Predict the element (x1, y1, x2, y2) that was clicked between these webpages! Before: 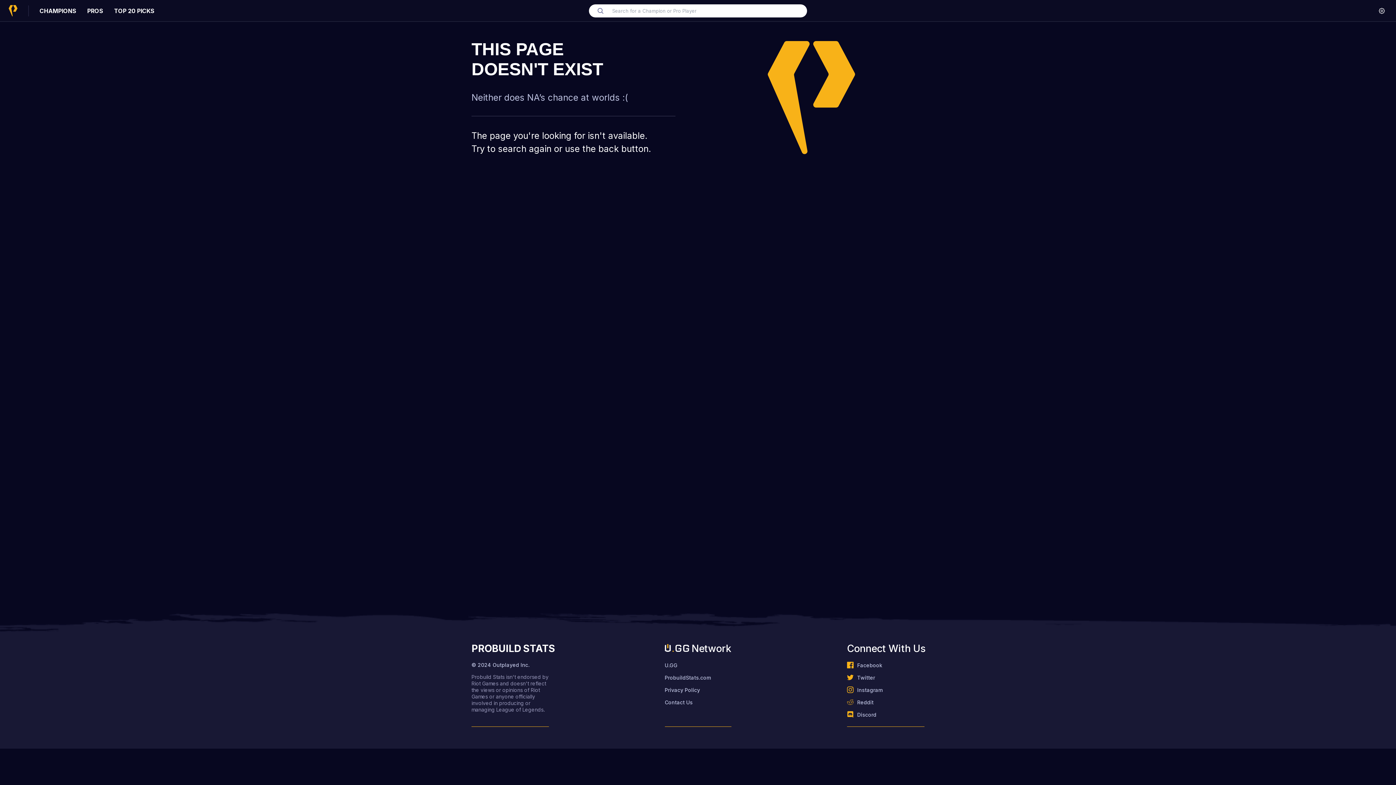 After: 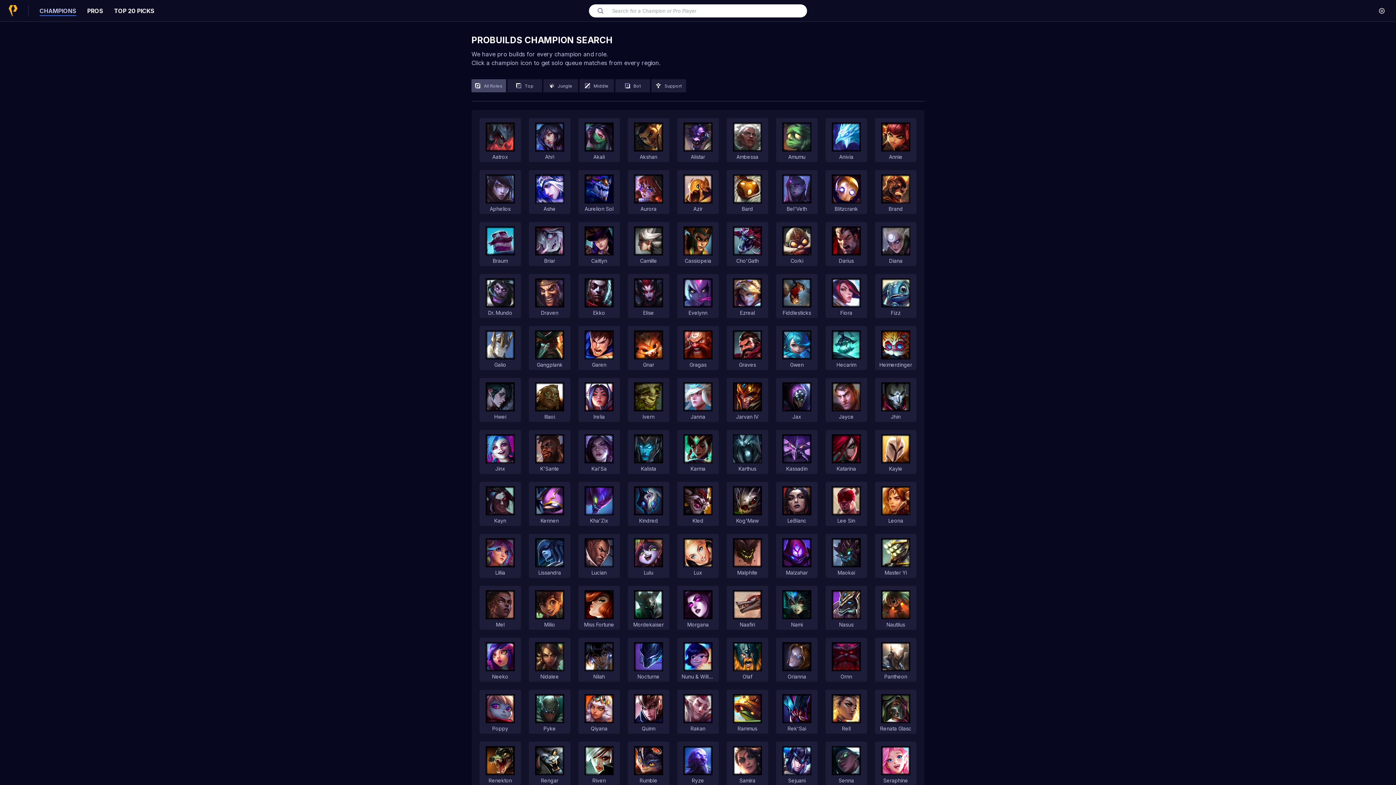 Action: bbox: (39, 7, 76, 14) label: CHAMPIONS